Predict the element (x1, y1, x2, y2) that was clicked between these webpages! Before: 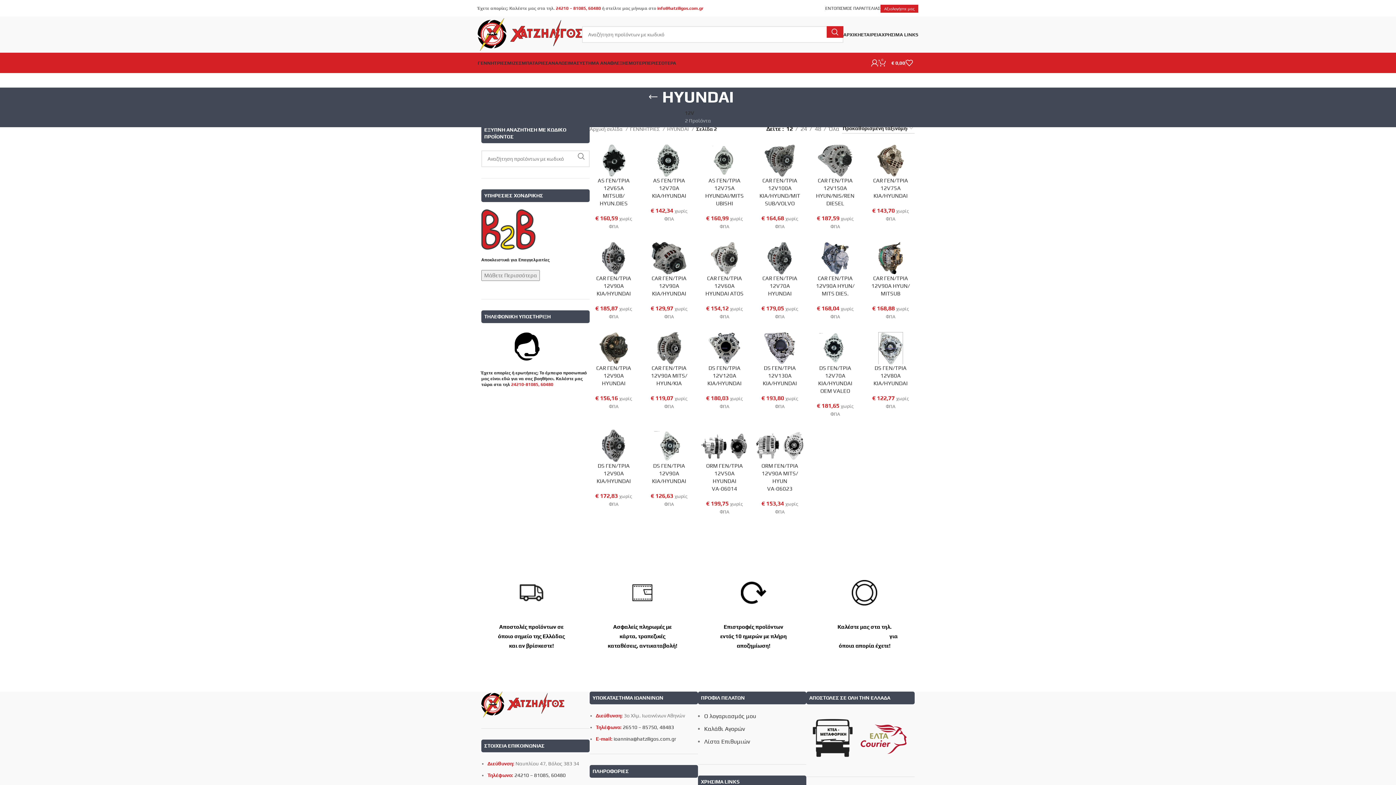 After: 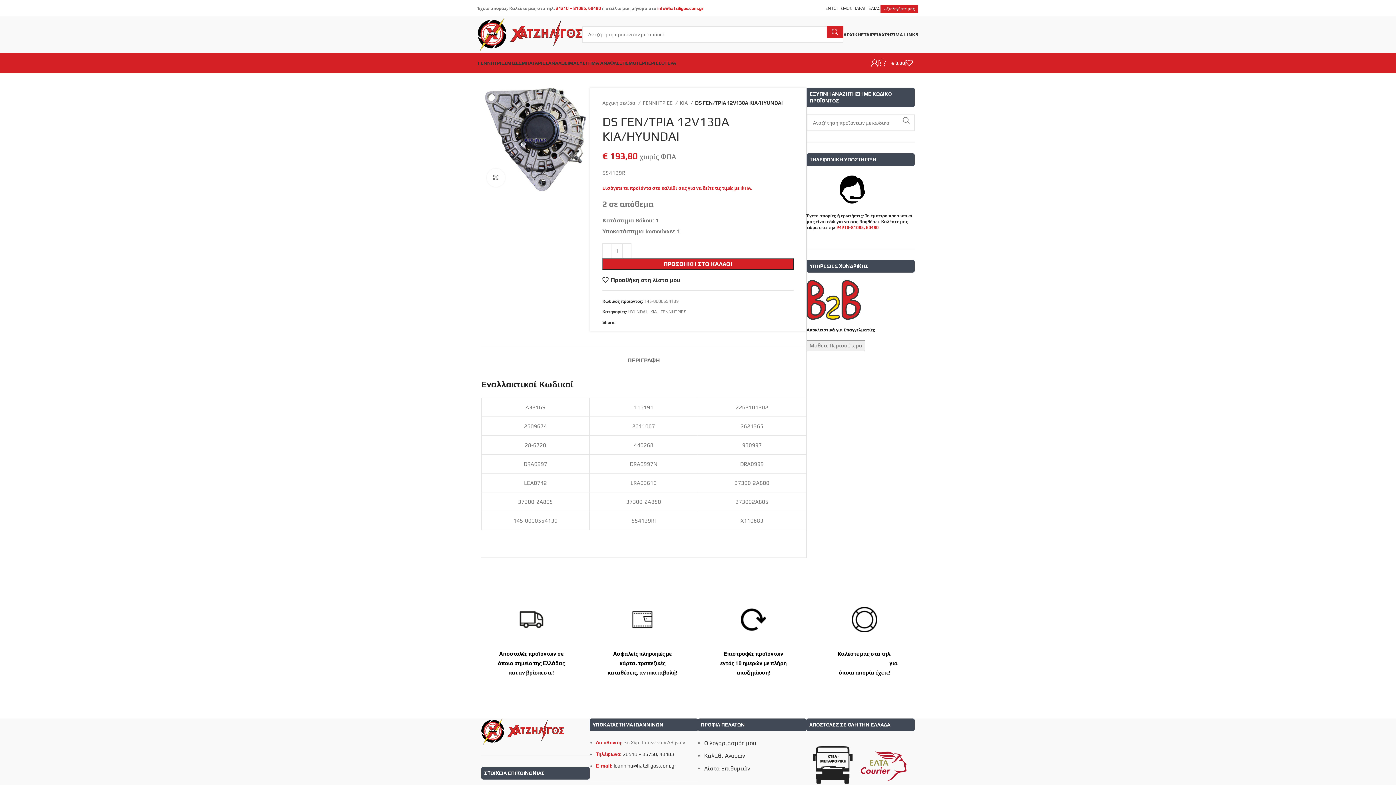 Action: bbox: (762, 365, 797, 386) label: DS ΓΕΝ/ΤΡΙΑ 12V130A KIA/HYUNDAI